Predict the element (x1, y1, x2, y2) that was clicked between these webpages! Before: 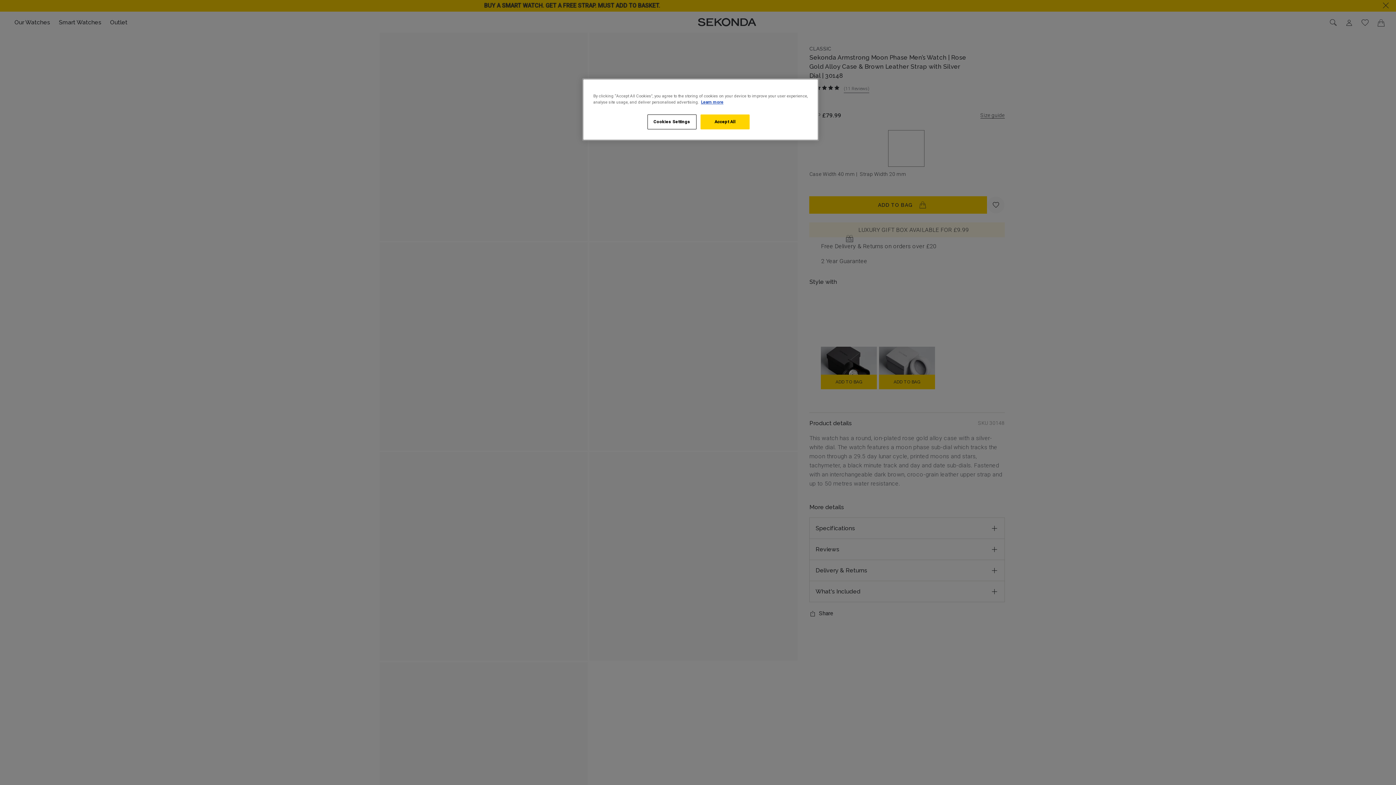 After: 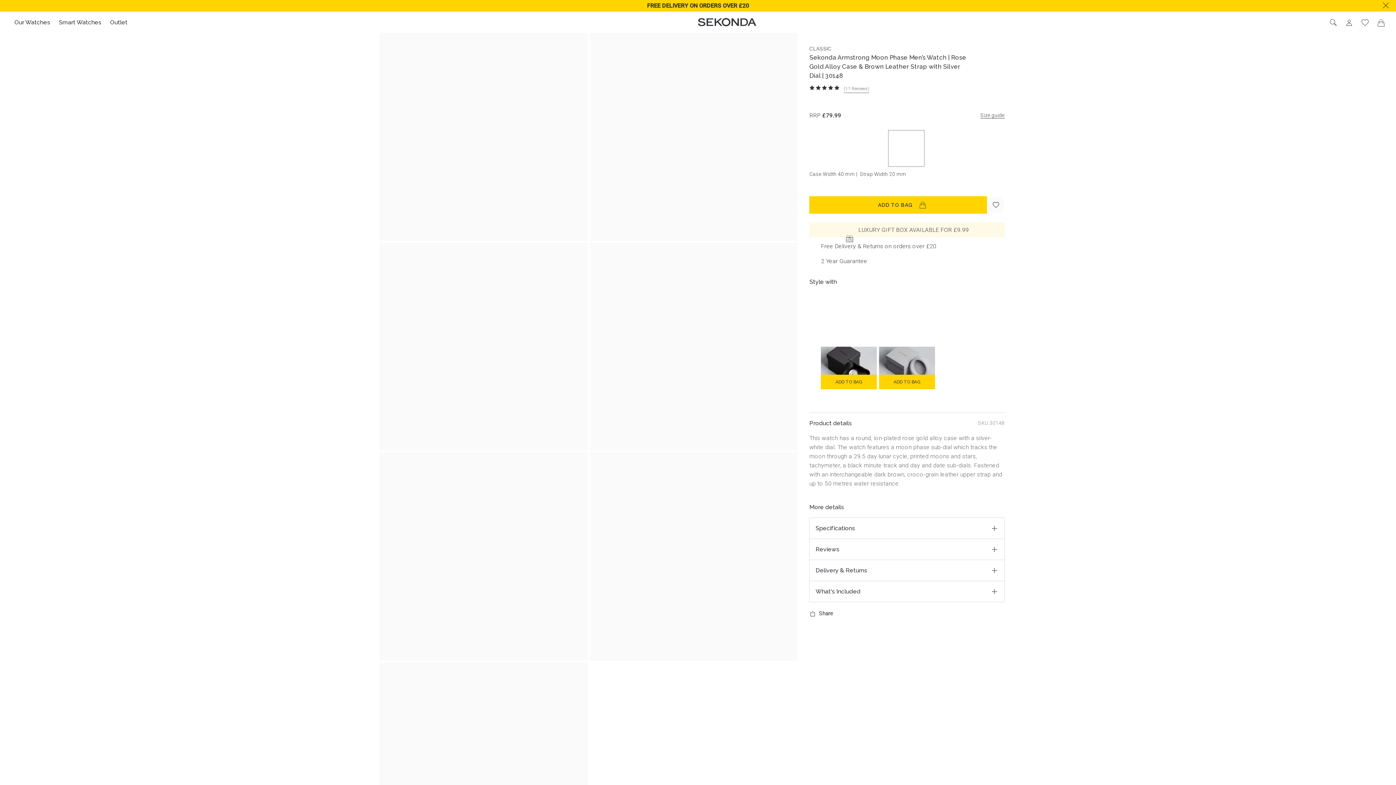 Action: bbox: (700, 114, 749, 129) label: Accept All